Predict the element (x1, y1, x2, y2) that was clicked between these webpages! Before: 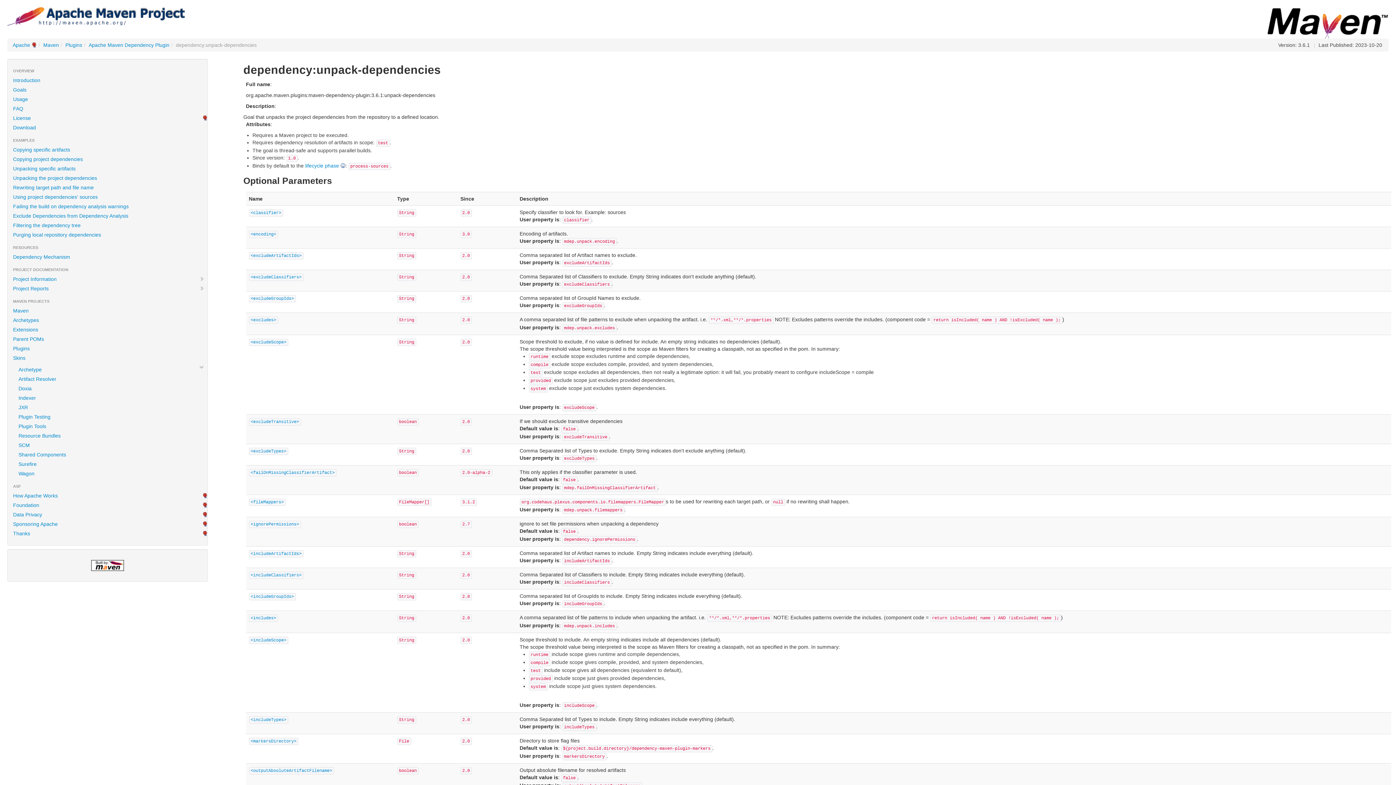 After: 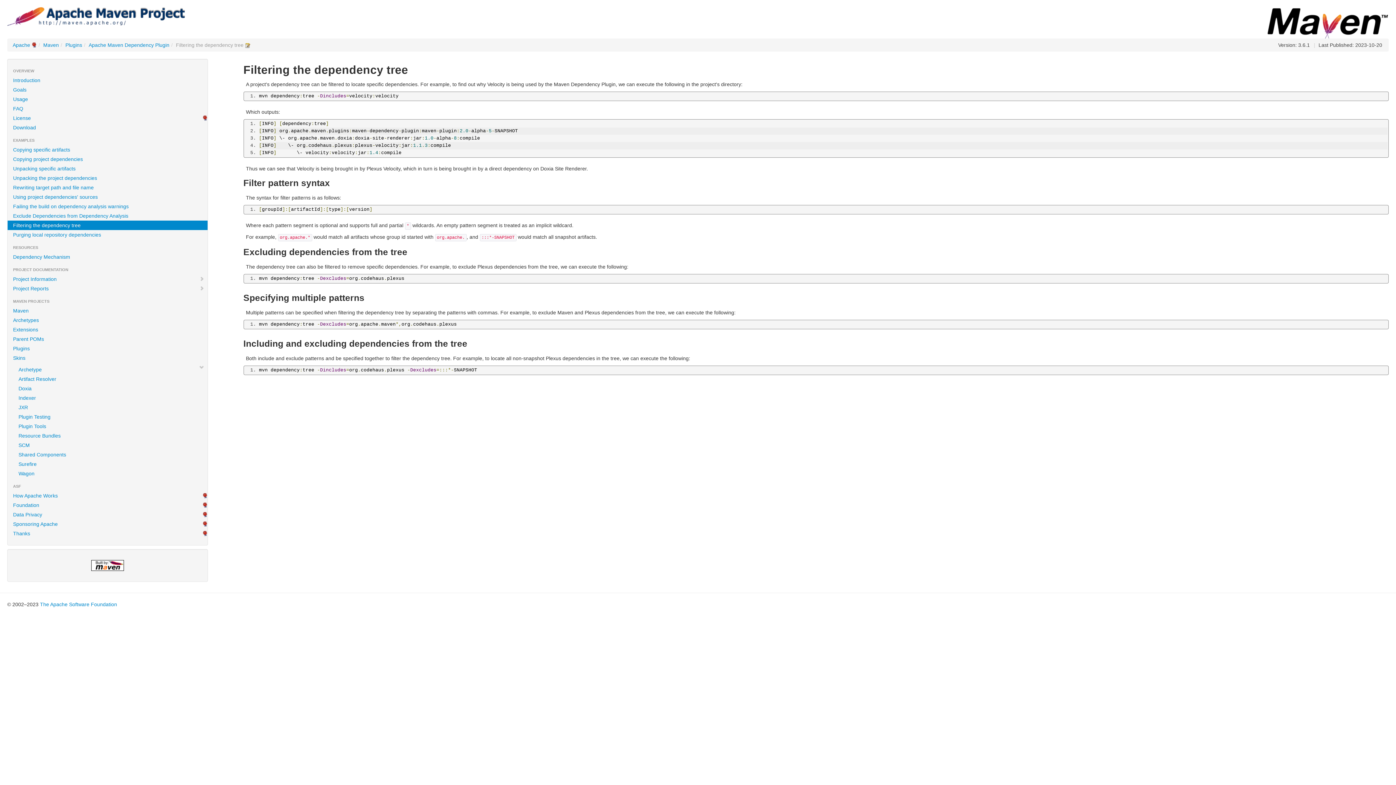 Action: bbox: (7, 220, 207, 230) label: Filtering the dependency tree